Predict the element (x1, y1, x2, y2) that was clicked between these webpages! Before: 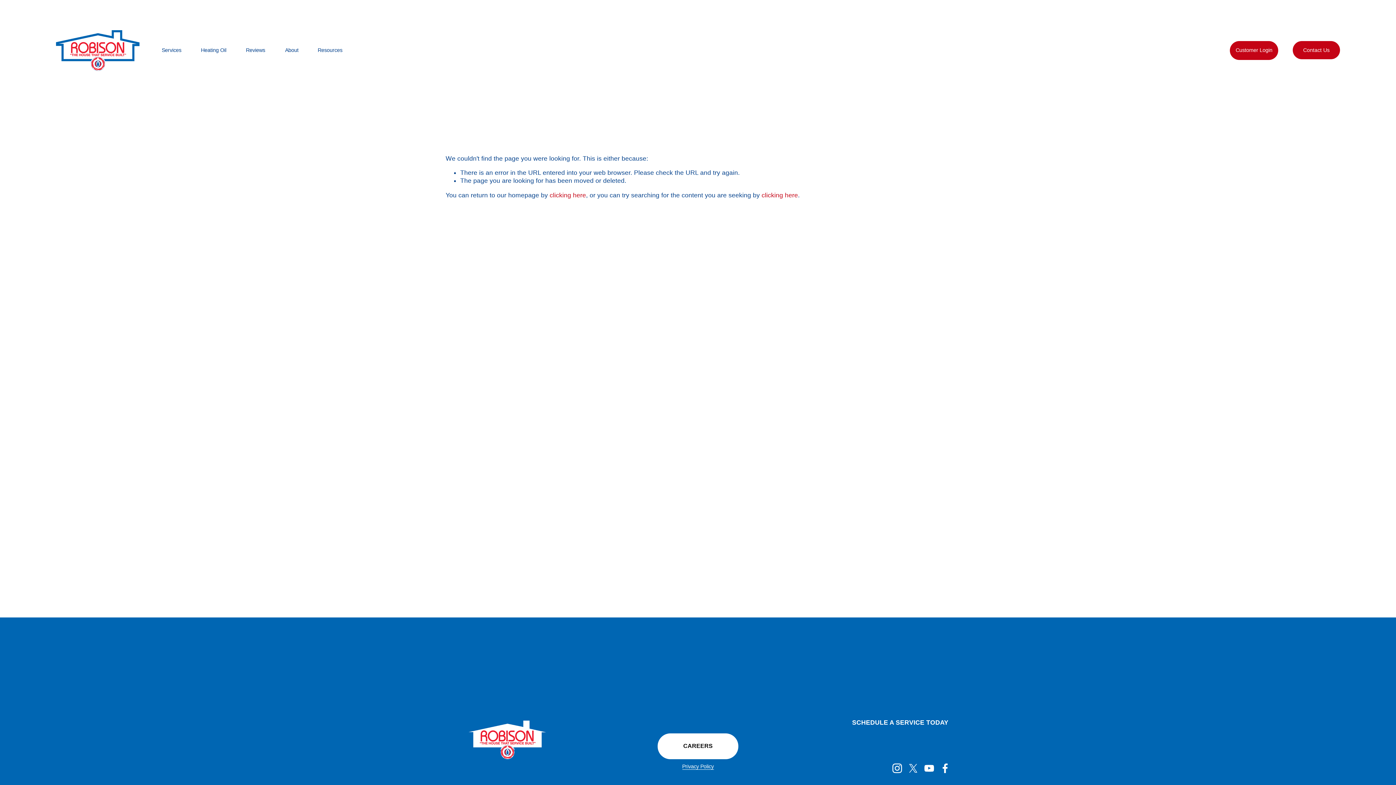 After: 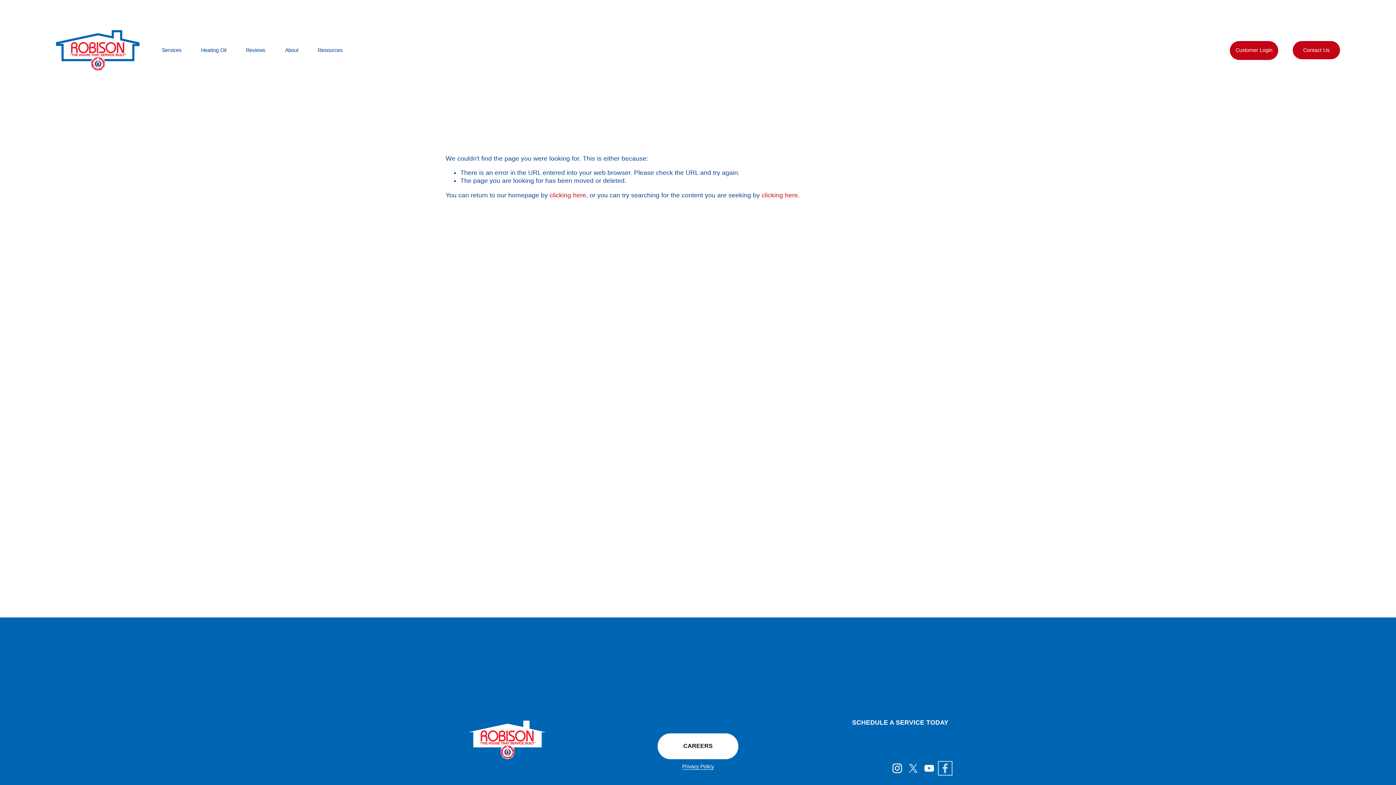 Action: label: Facebook bbox: (940, 763, 950, 773)